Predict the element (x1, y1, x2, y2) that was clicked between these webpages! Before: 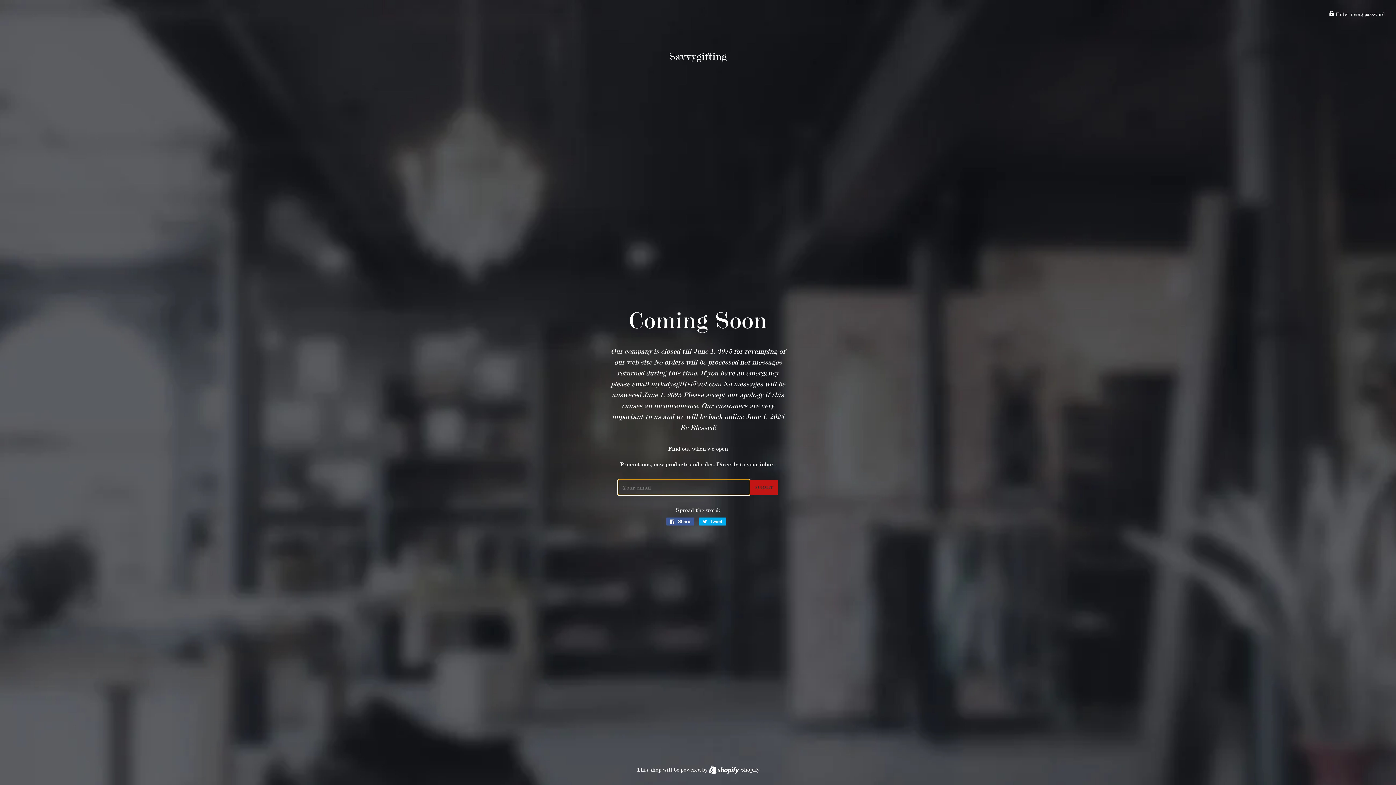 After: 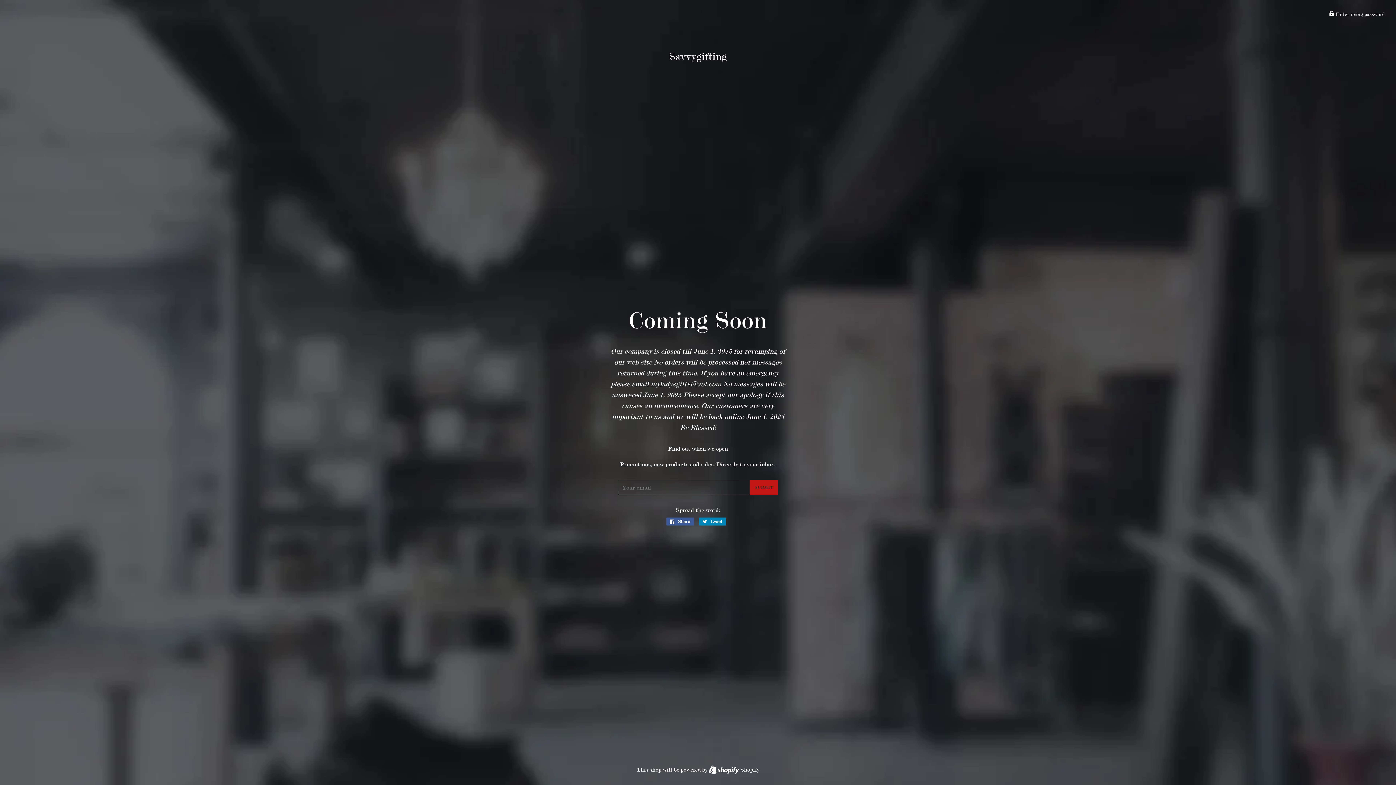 Action: label:  Tweet
Tweet on Twitter bbox: (699, 517, 726, 525)